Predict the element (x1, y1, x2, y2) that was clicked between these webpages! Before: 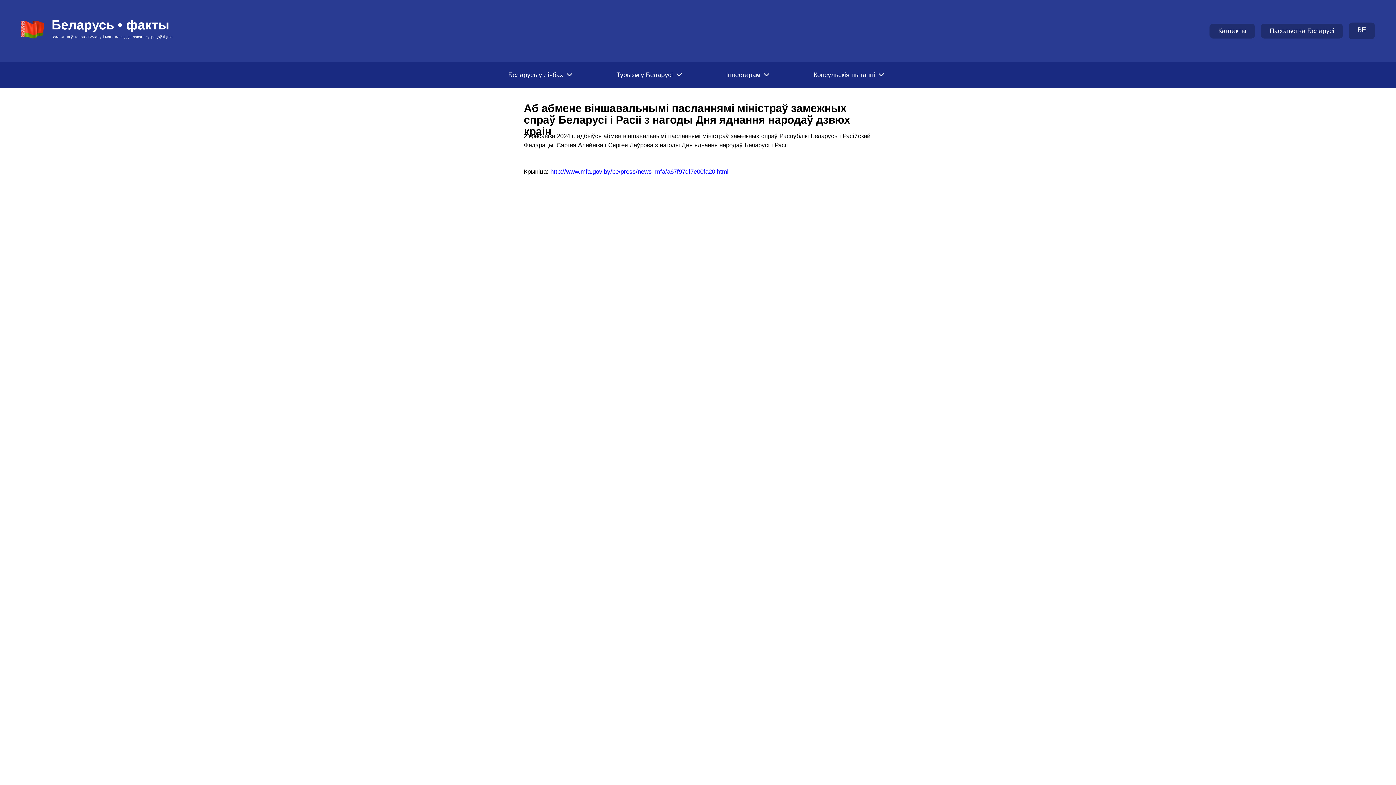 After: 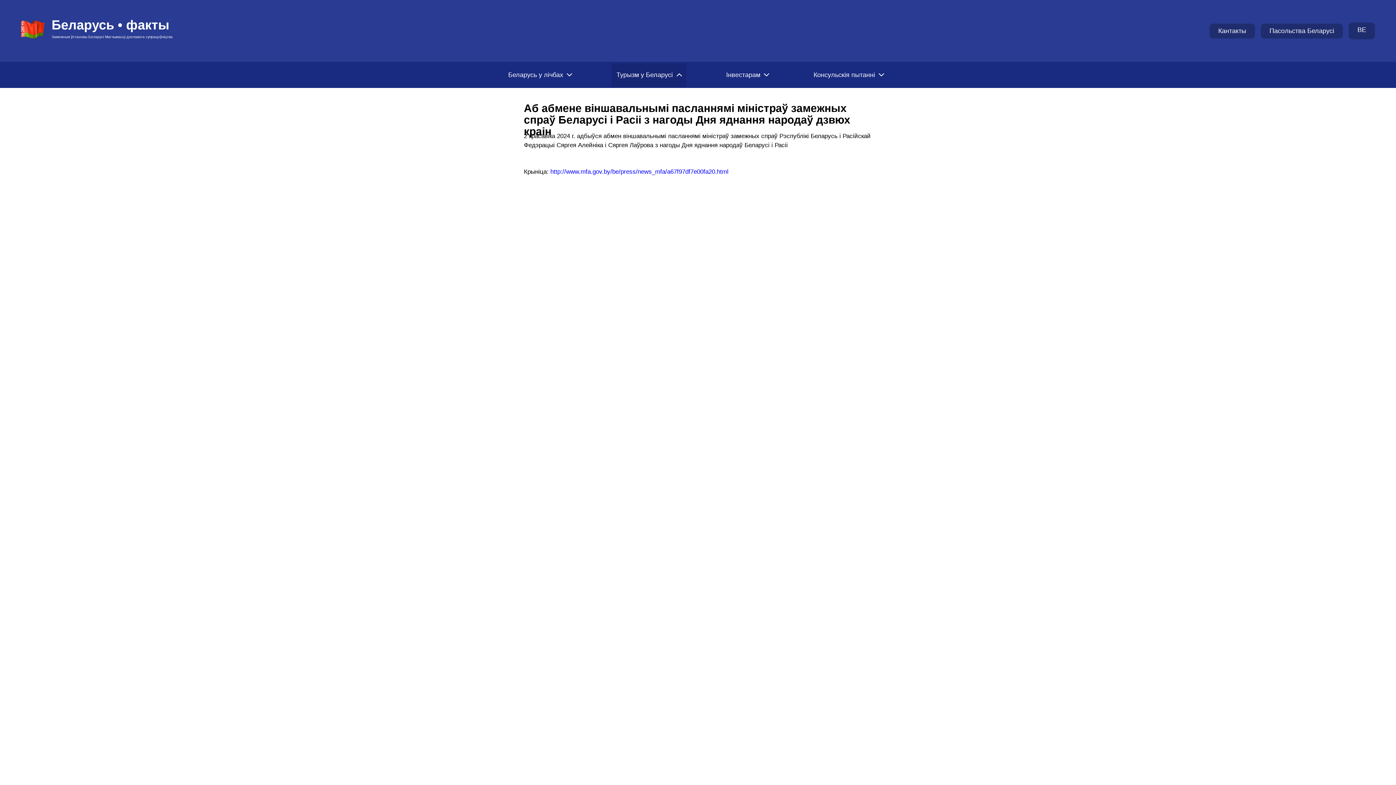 Action: bbox: (611, 63, 686, 86) label: Турызм у Беларусі